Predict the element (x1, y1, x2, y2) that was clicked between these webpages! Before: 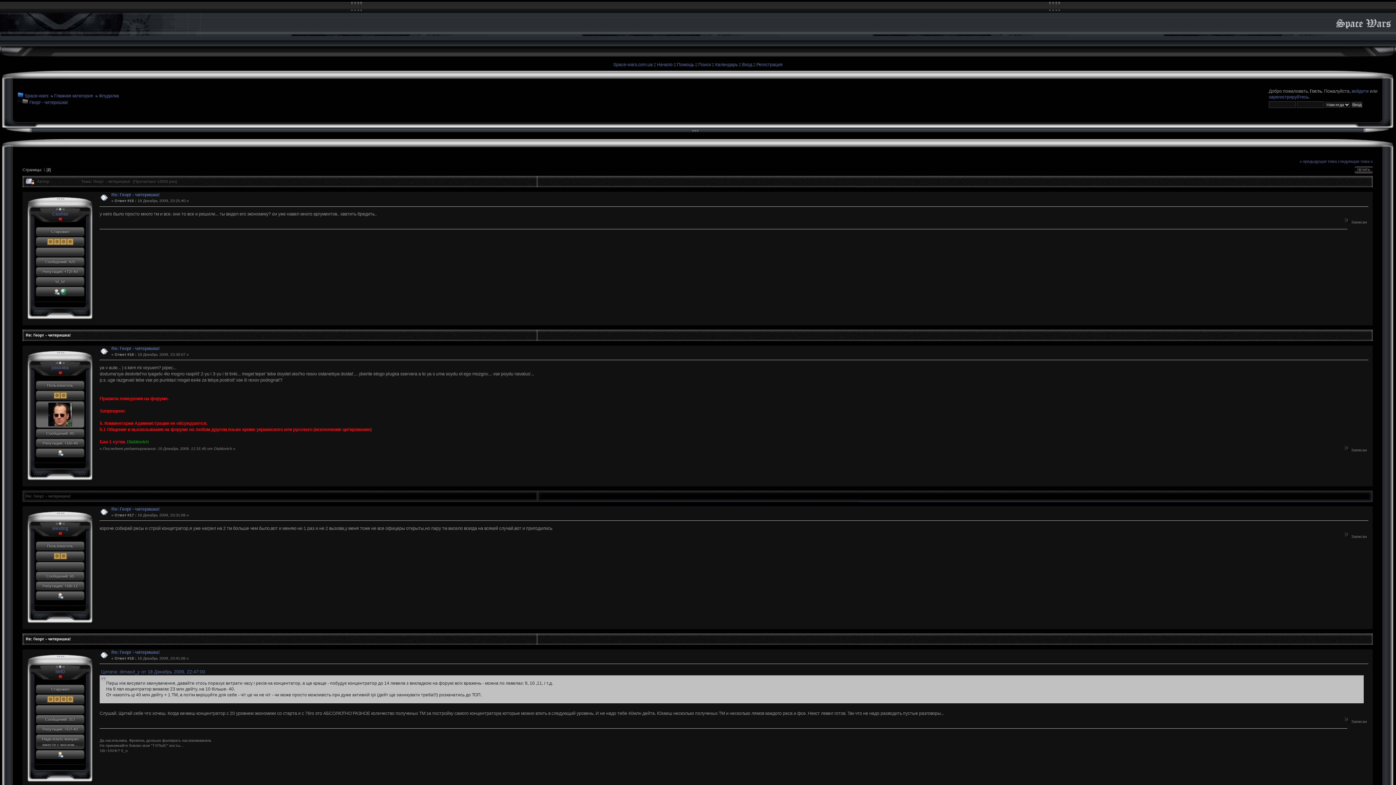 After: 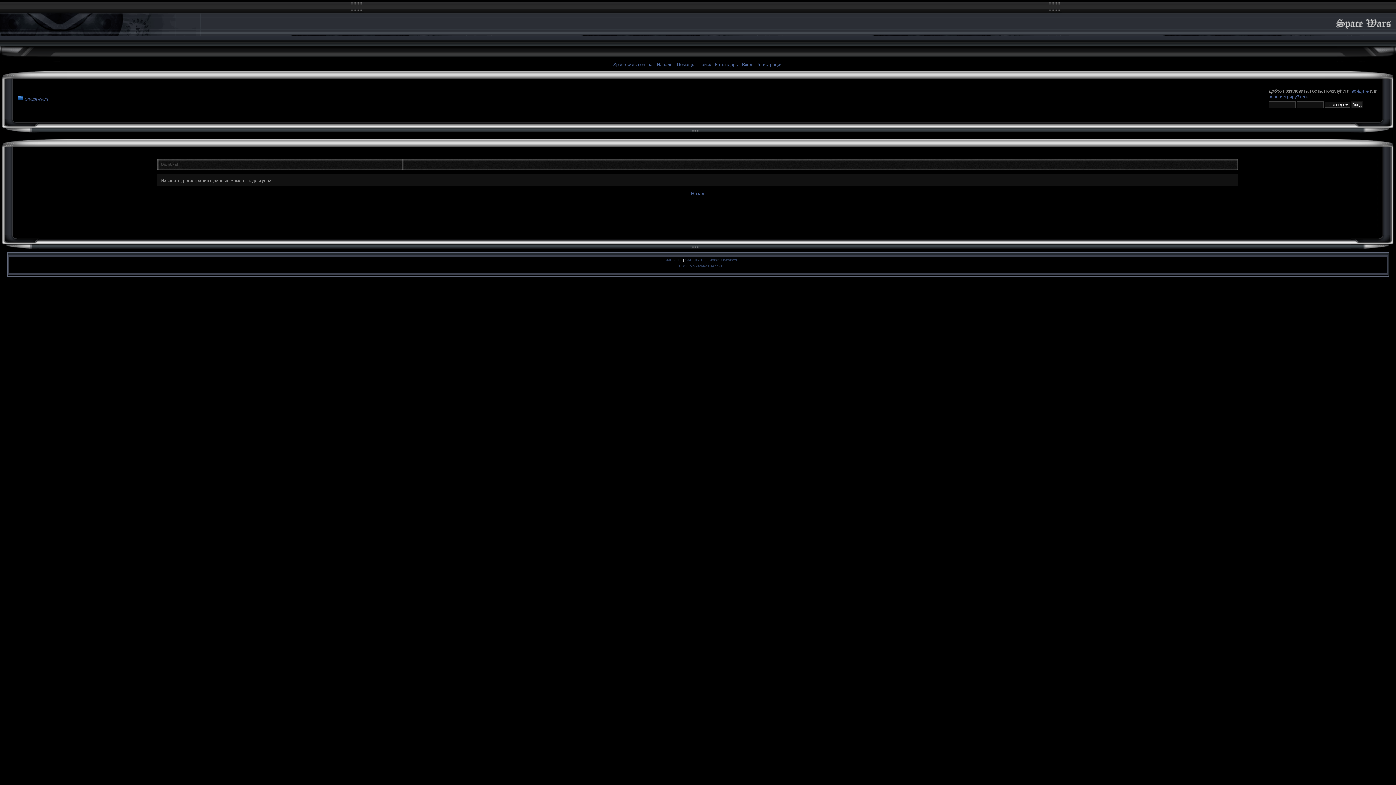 Action: bbox: (1269, 94, 1308, 99) label: зарегистрируйтесь